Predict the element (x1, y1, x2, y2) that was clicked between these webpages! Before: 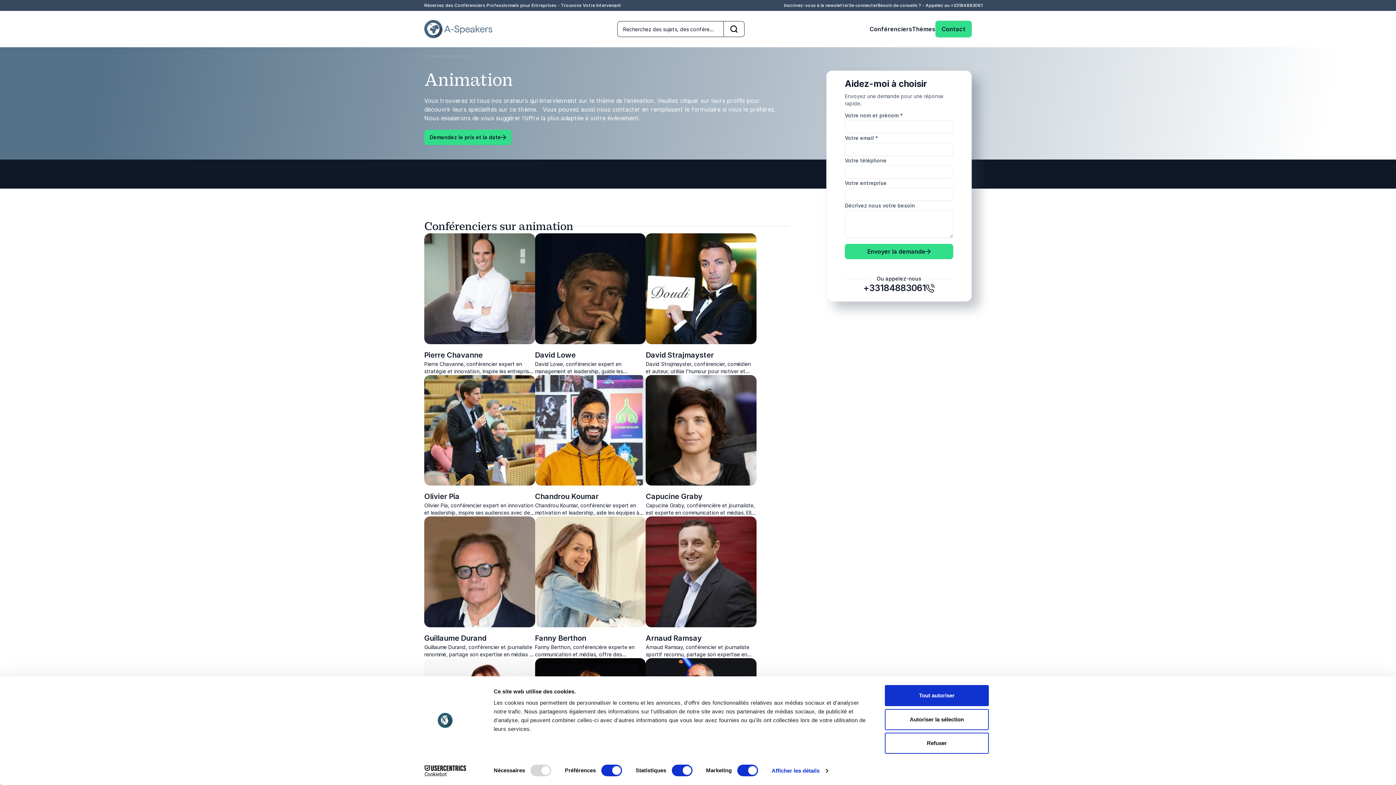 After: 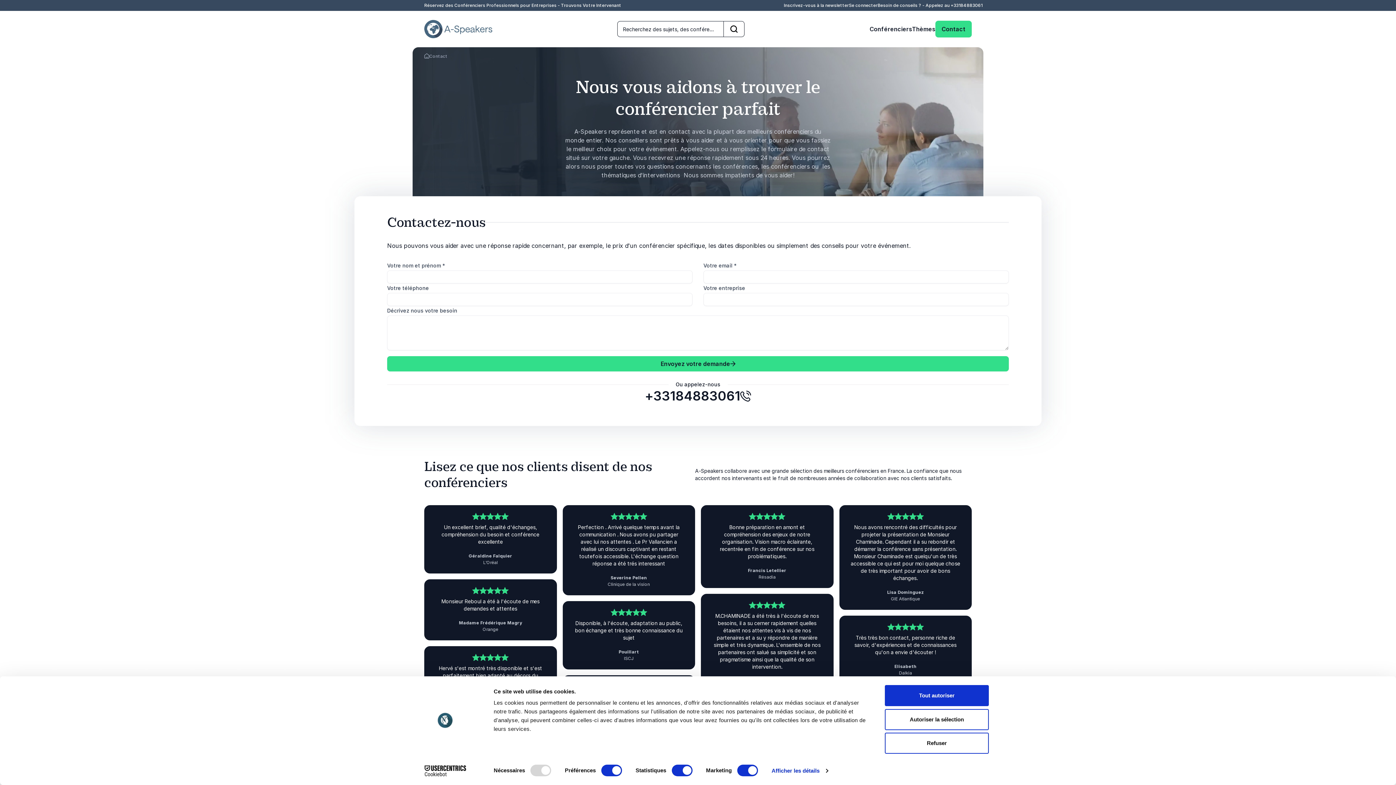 Action: label: Contact bbox: (935, 20, 971, 37)